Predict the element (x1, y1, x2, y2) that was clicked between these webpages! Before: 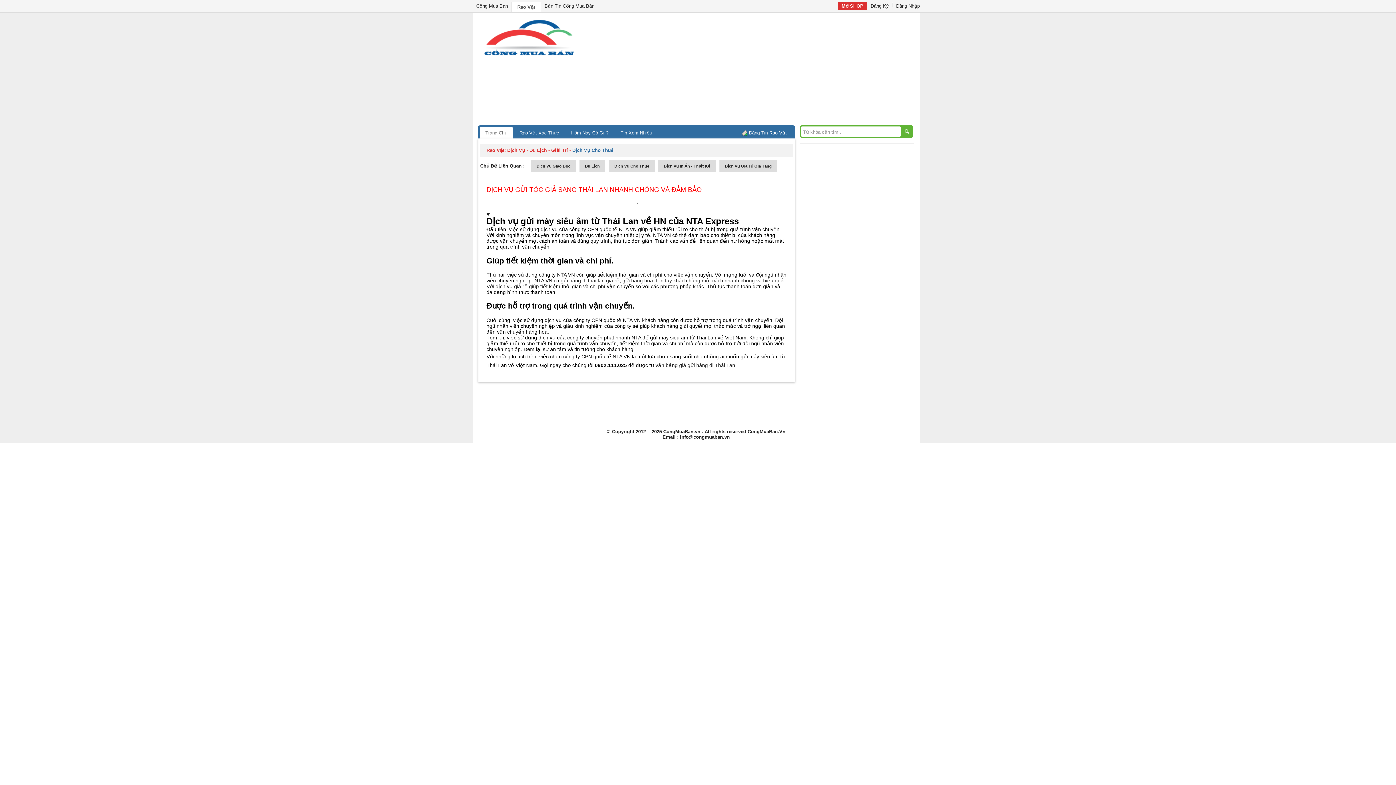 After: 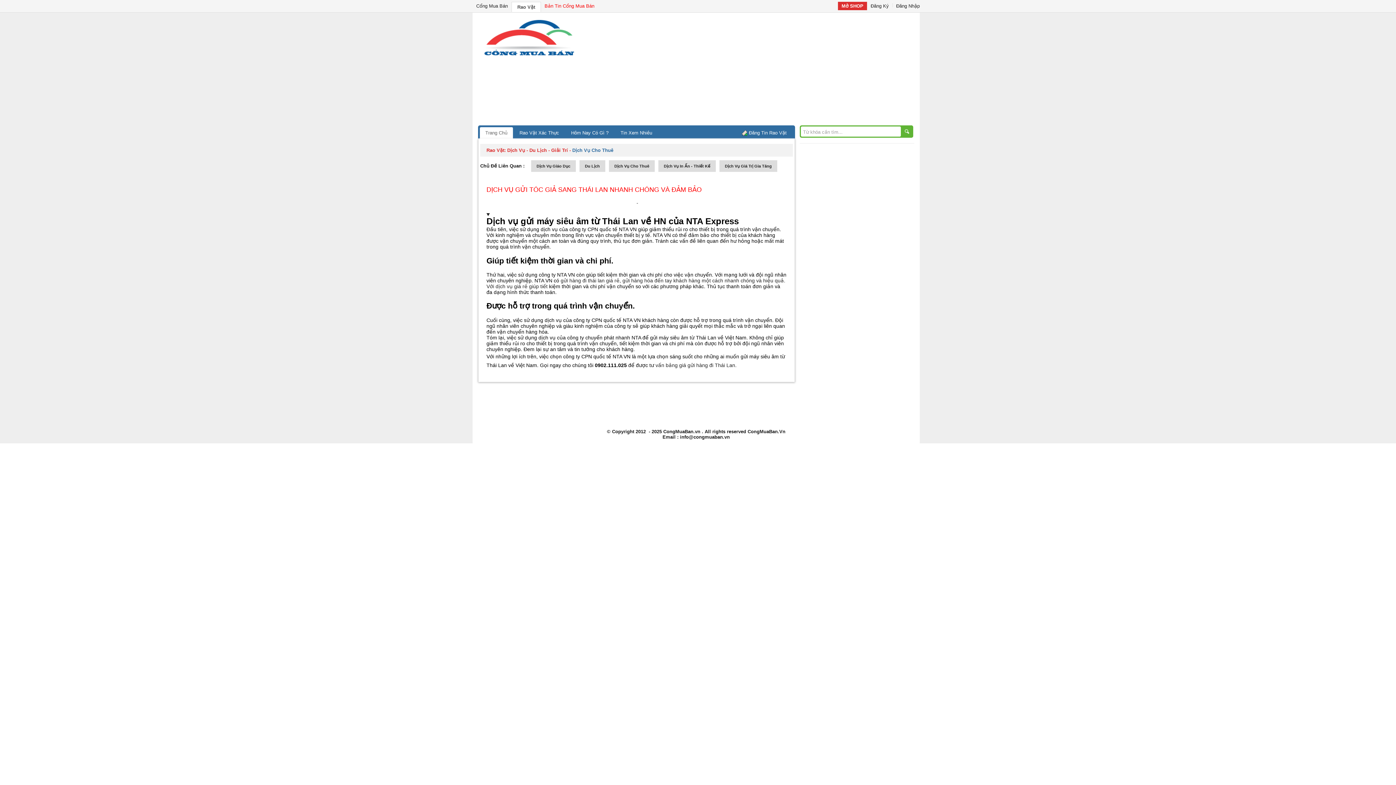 Action: label: Bản Tin Cổng Mua Bán bbox: (541, 1, 598, 10)